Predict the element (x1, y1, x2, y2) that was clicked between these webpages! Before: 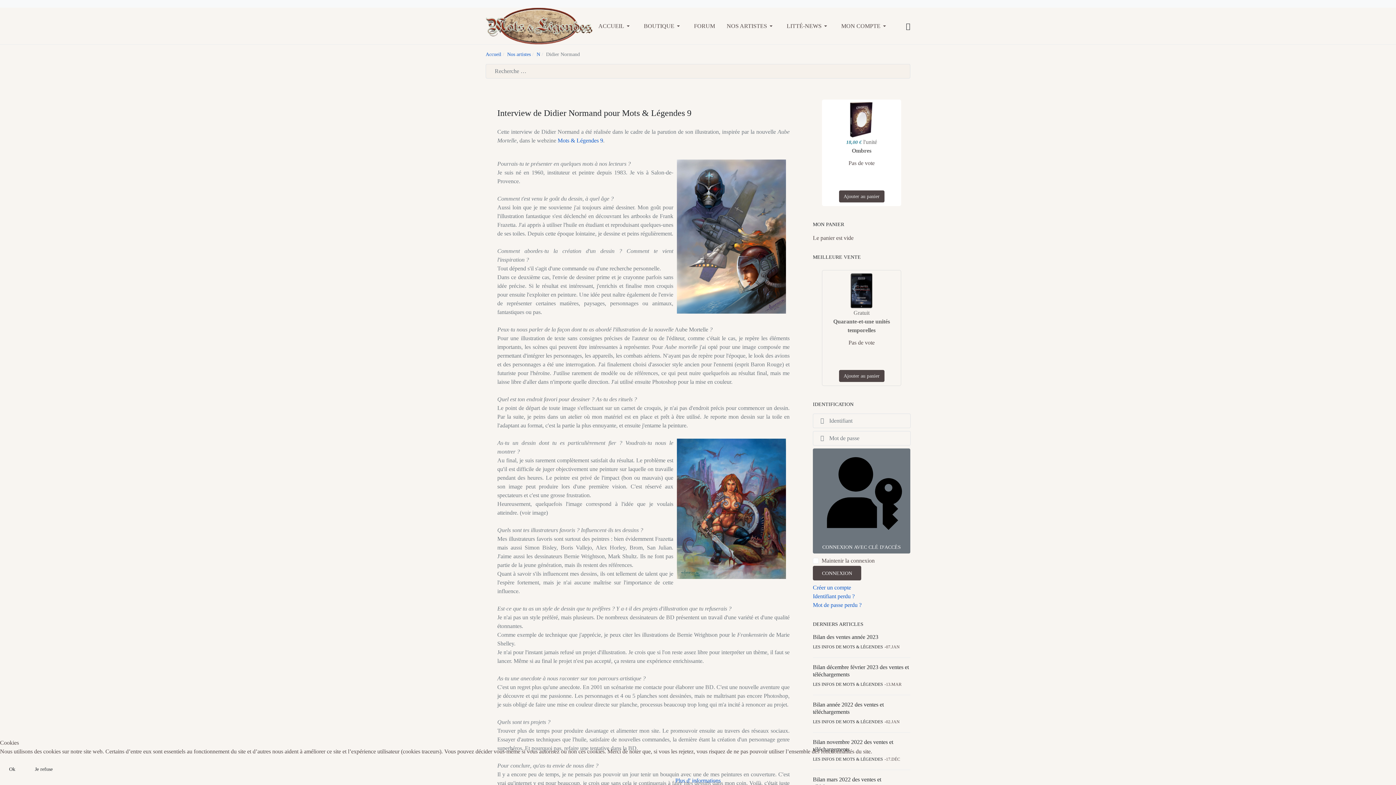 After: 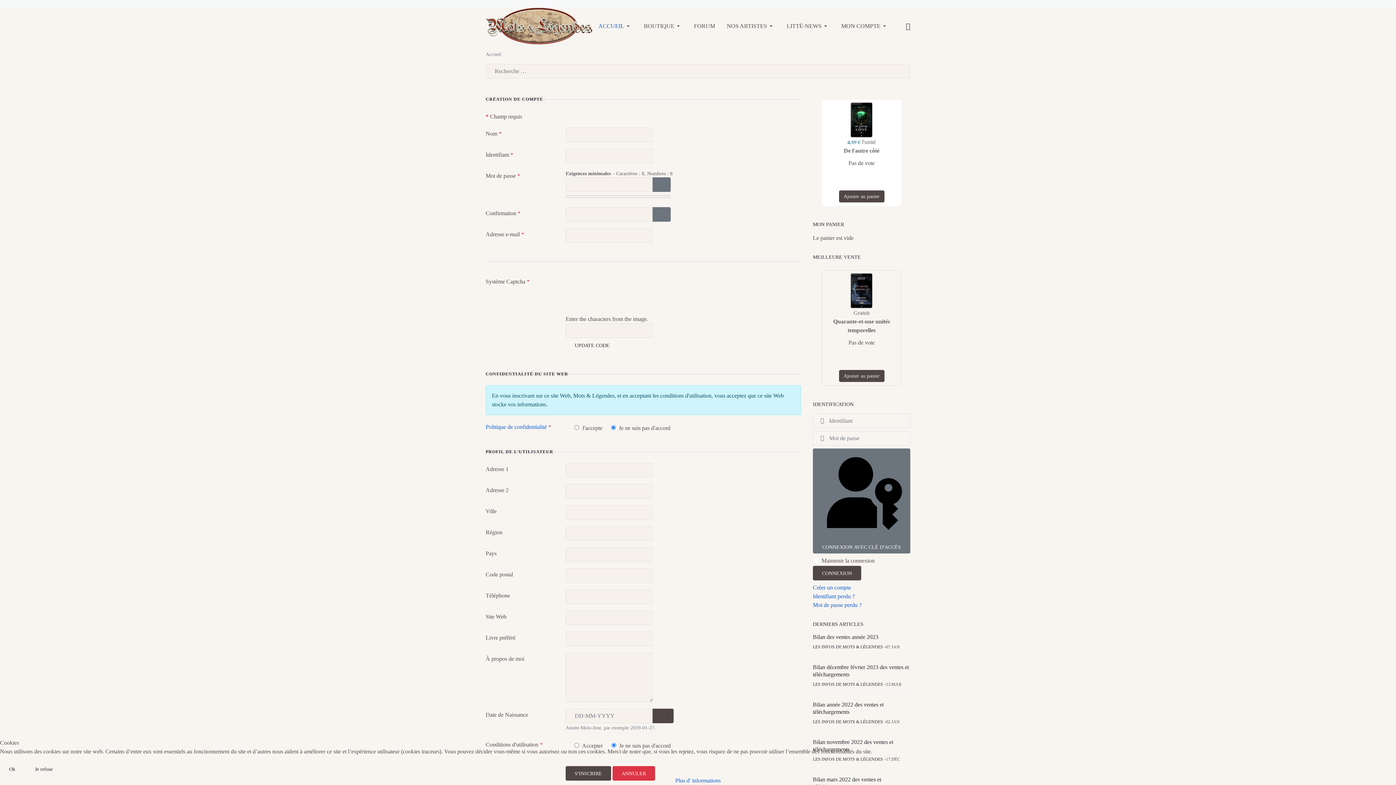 Action: label: Créer un compte bbox: (813, 584, 851, 591)